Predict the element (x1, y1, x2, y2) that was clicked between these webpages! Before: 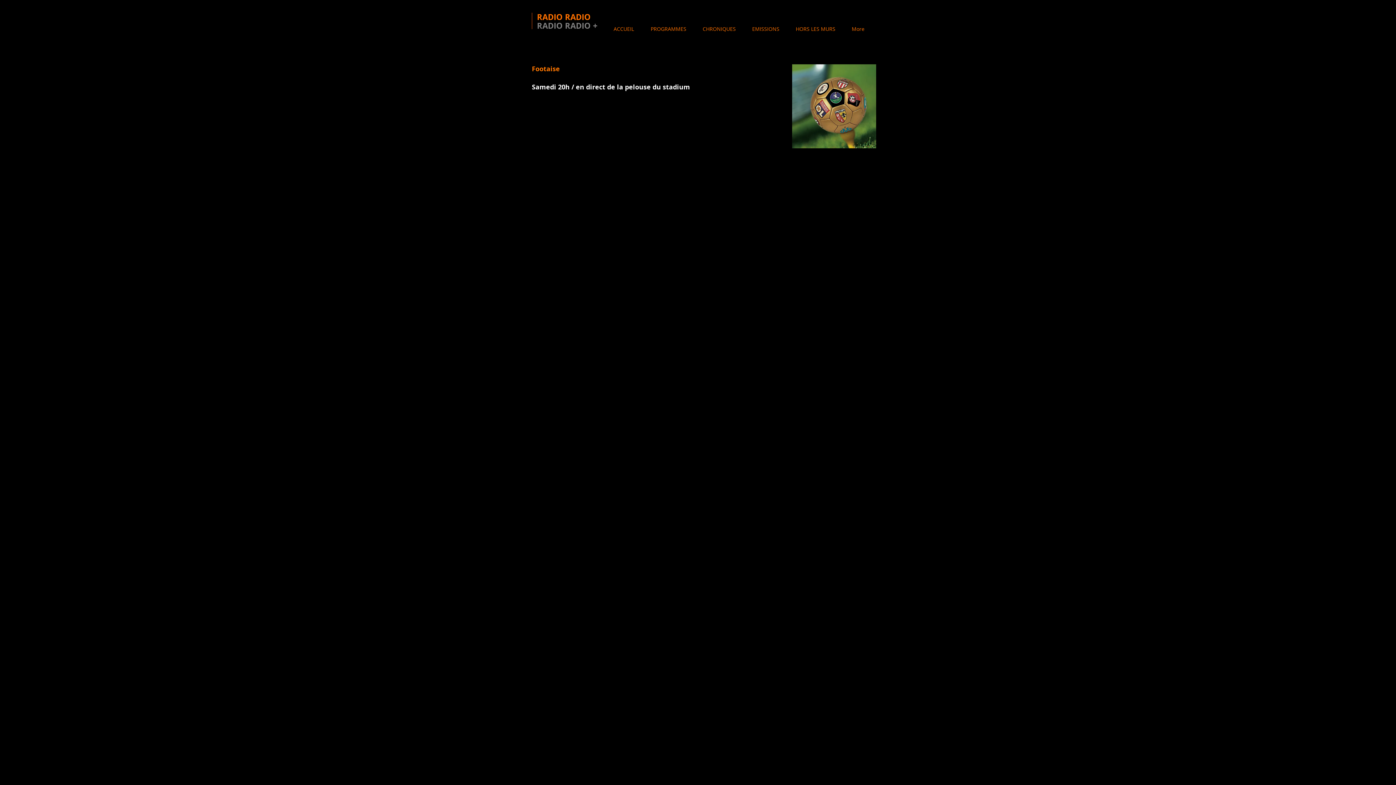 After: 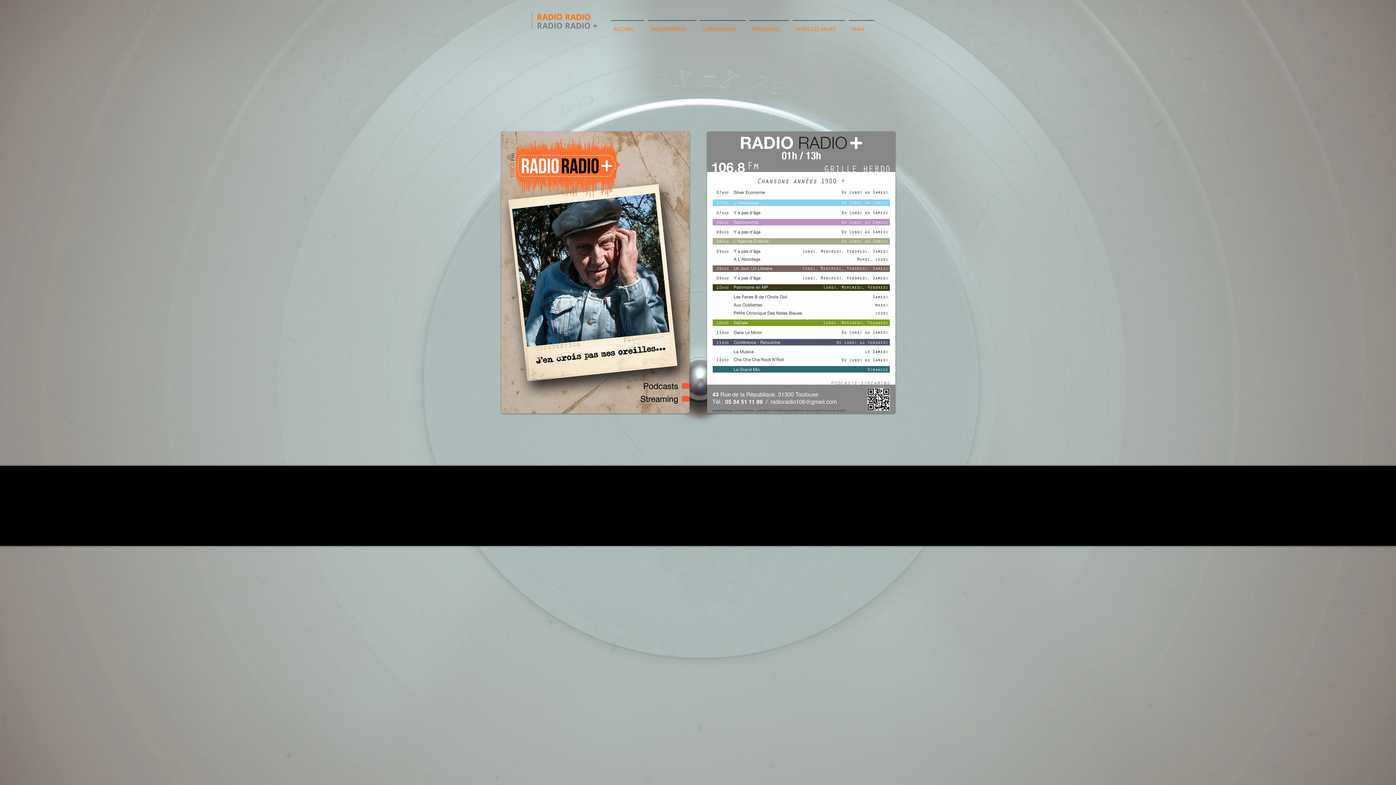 Action: label: RADIO RADIO + bbox: (537, 20, 597, 31)